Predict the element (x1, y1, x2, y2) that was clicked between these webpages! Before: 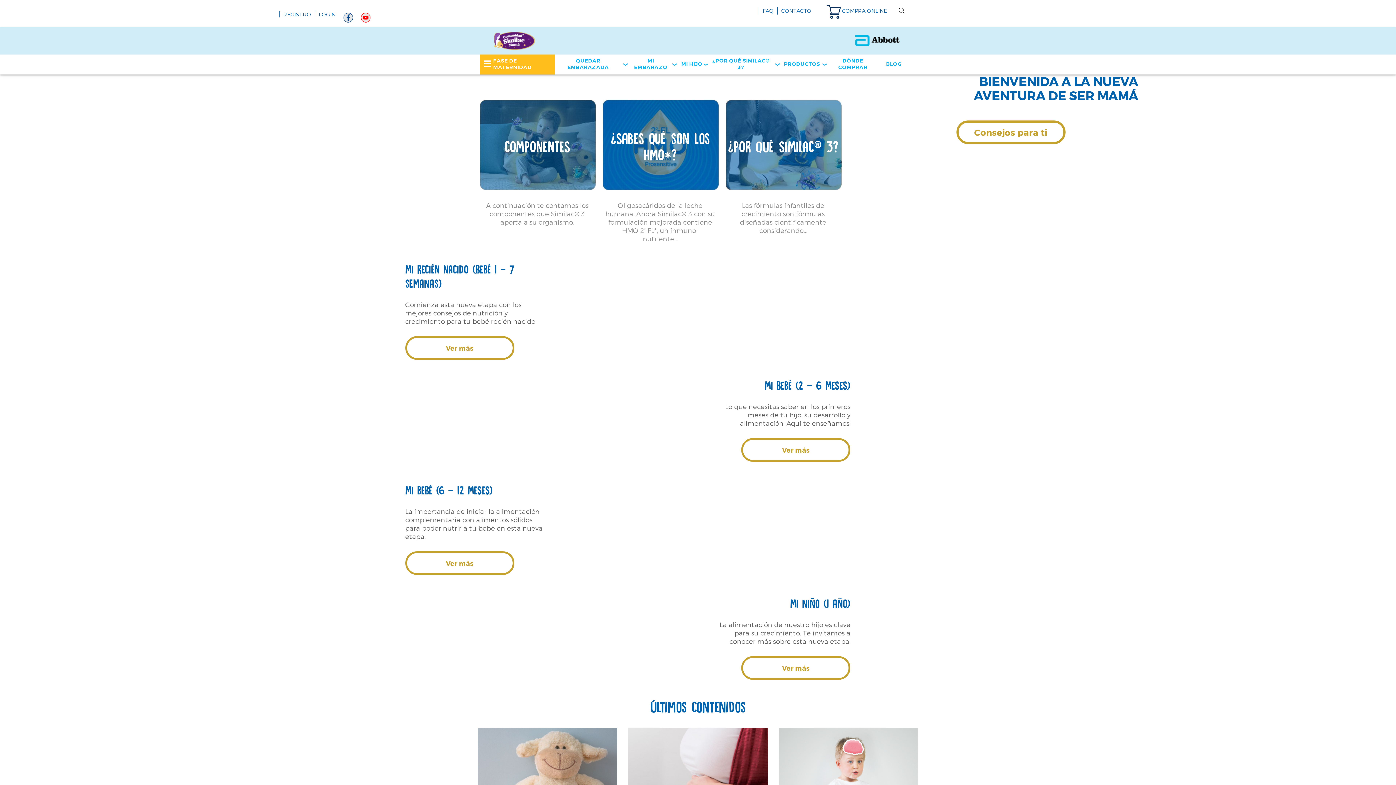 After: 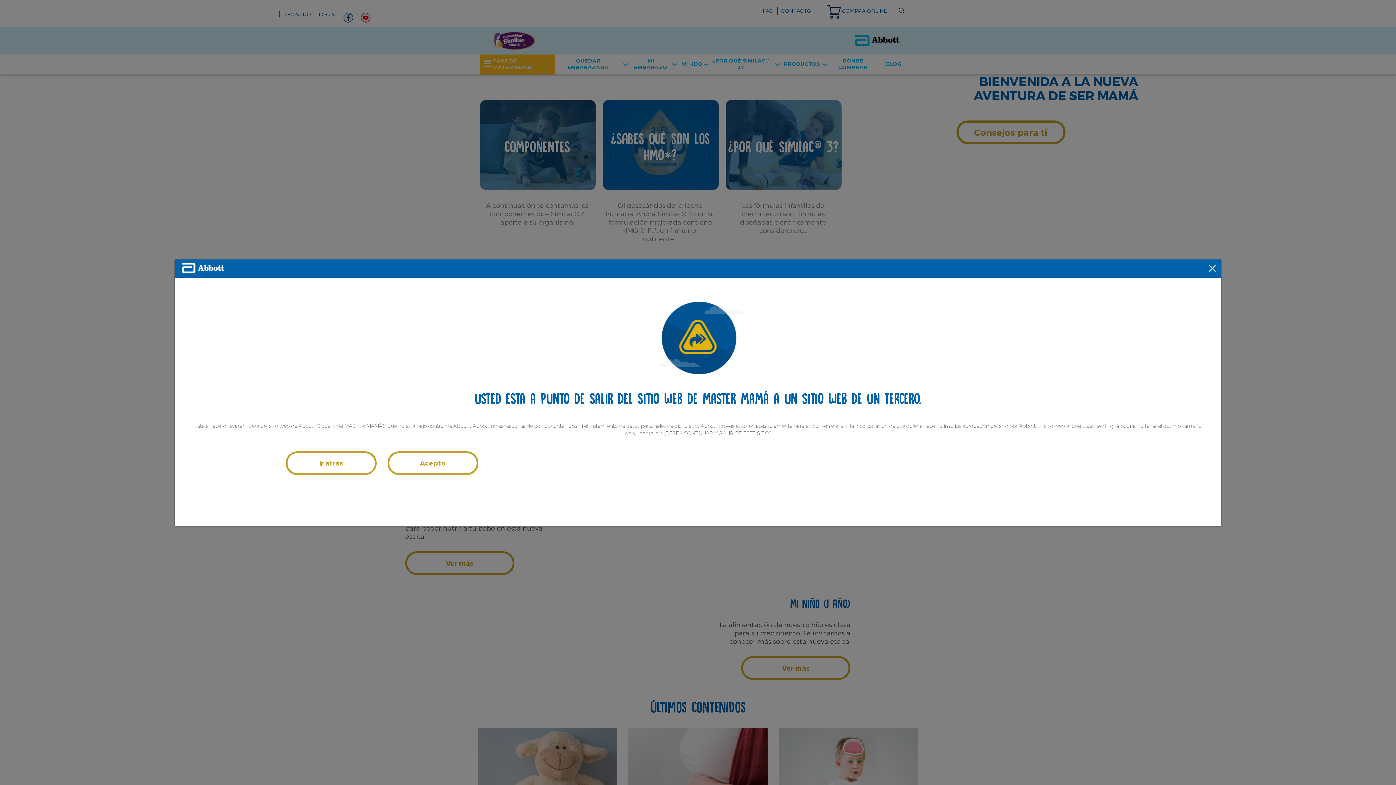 Action: bbox: (343, 16, 353, 22) label: Facebook